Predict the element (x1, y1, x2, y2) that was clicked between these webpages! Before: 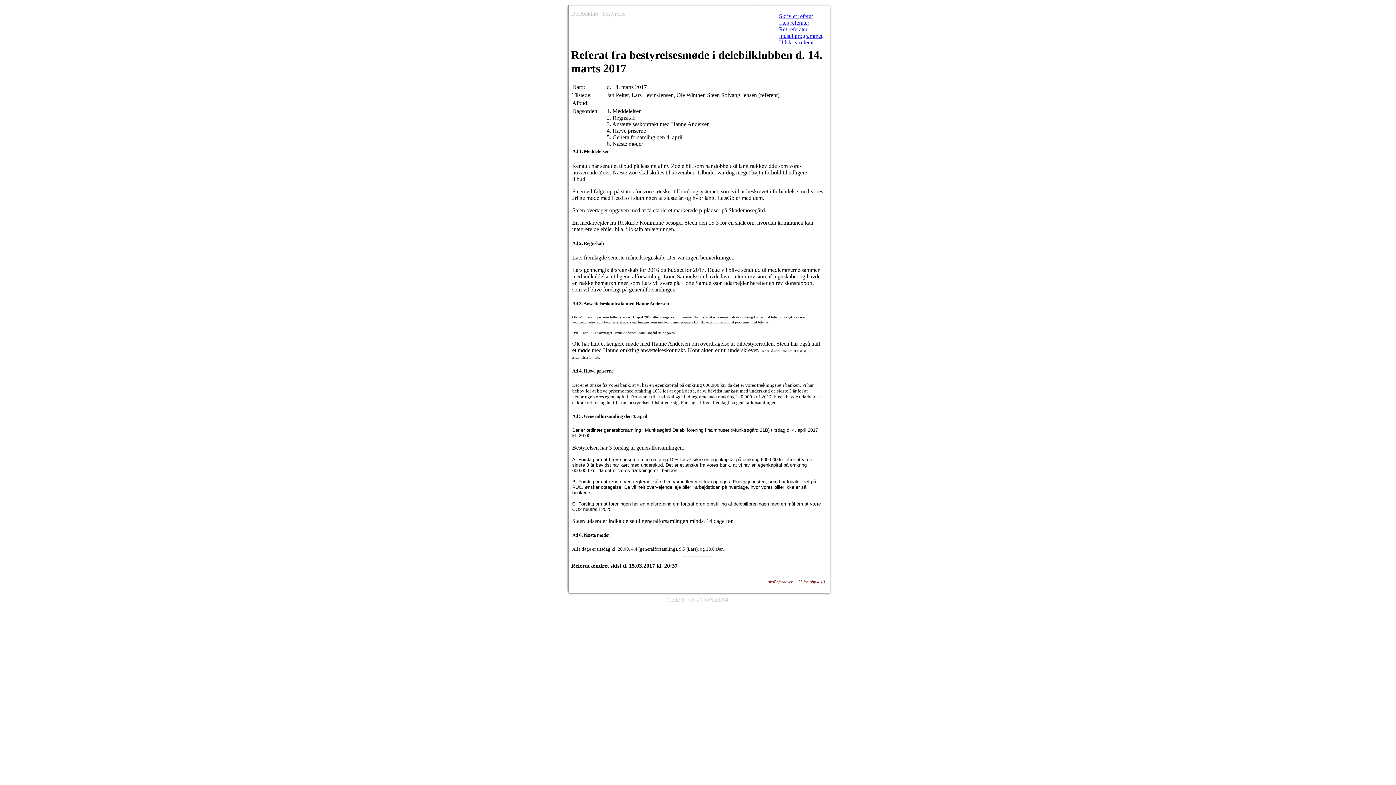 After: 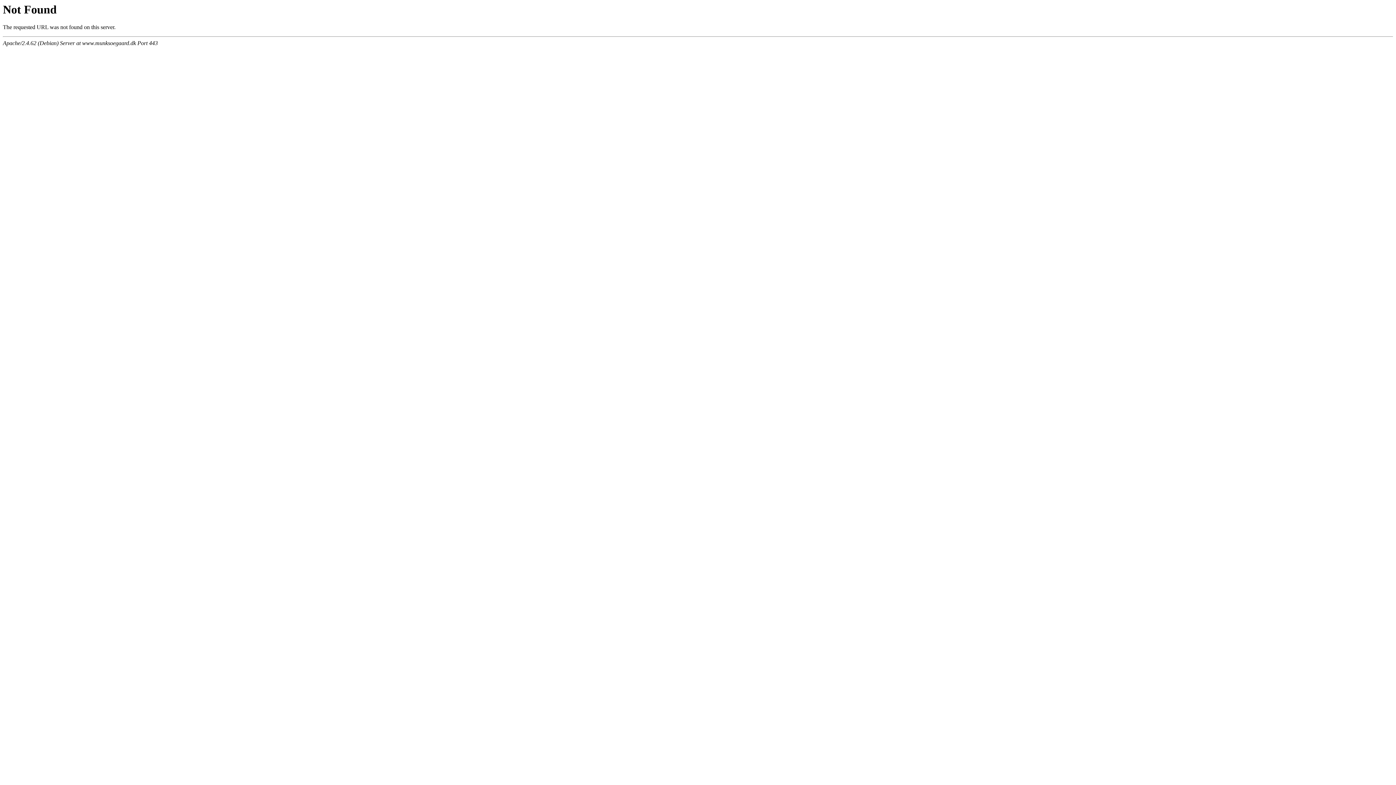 Action: label: Skriv et referat bbox: (779, 13, 813, 19)